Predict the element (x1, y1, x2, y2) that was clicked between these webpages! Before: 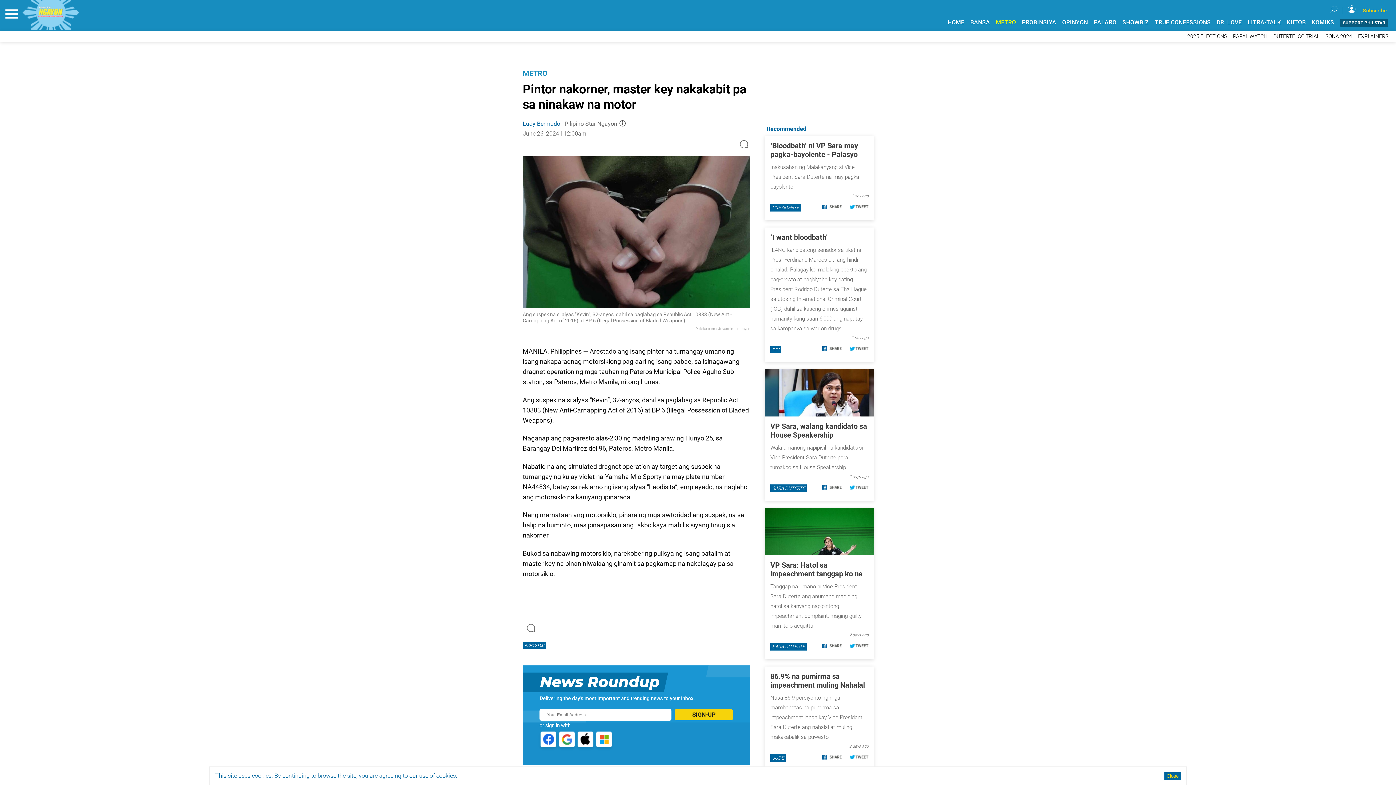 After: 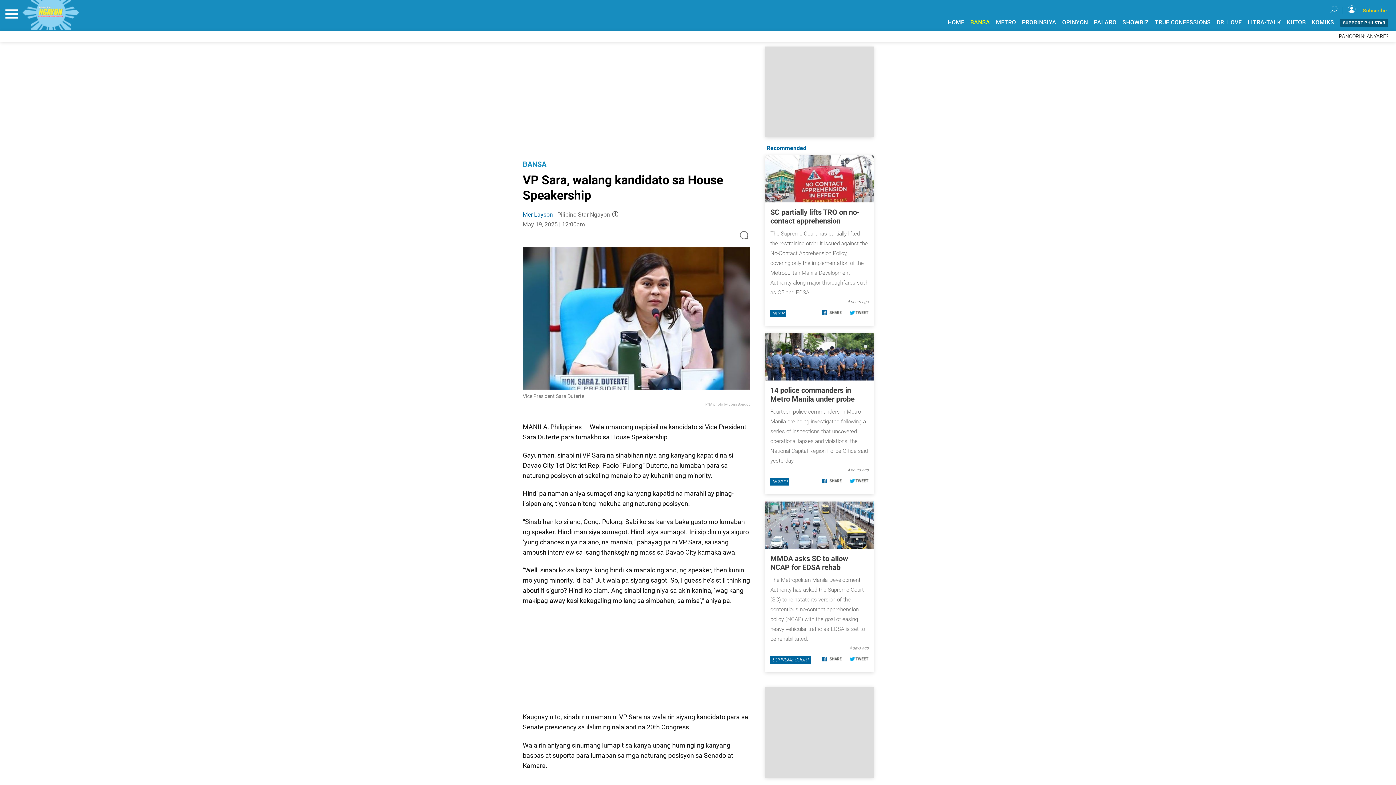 Action: bbox: (765, 309, 874, 372)